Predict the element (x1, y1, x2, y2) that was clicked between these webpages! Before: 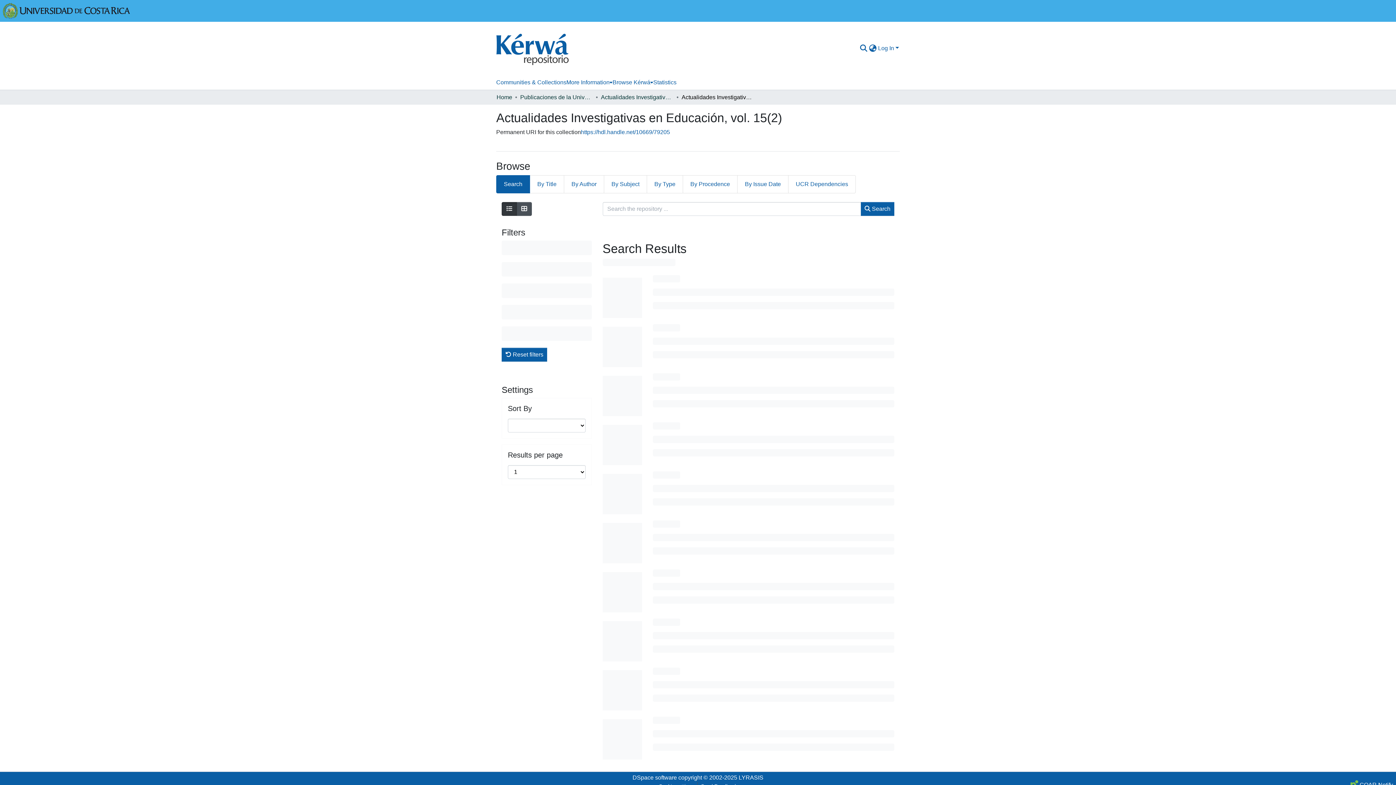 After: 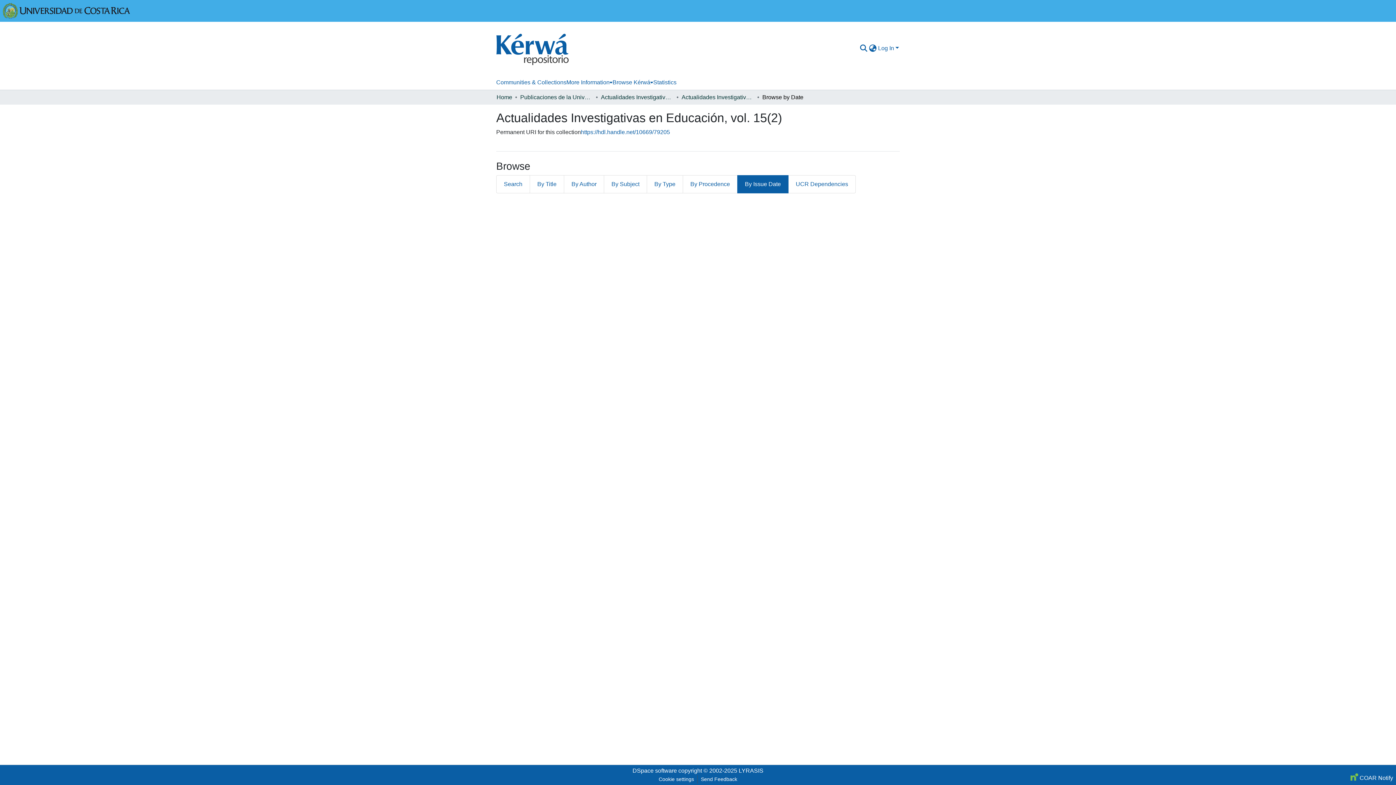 Action: label: By Issue Date bbox: (737, 175, 788, 193)